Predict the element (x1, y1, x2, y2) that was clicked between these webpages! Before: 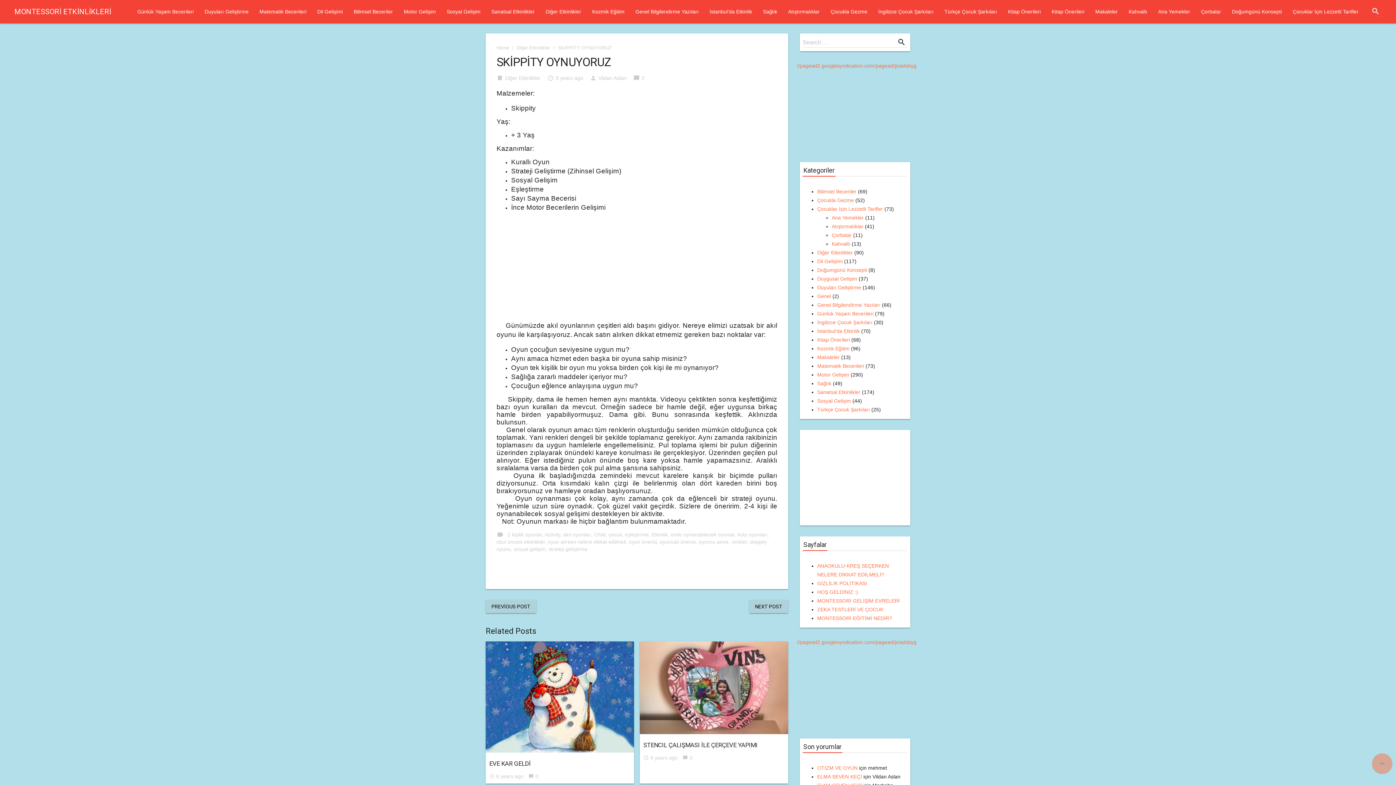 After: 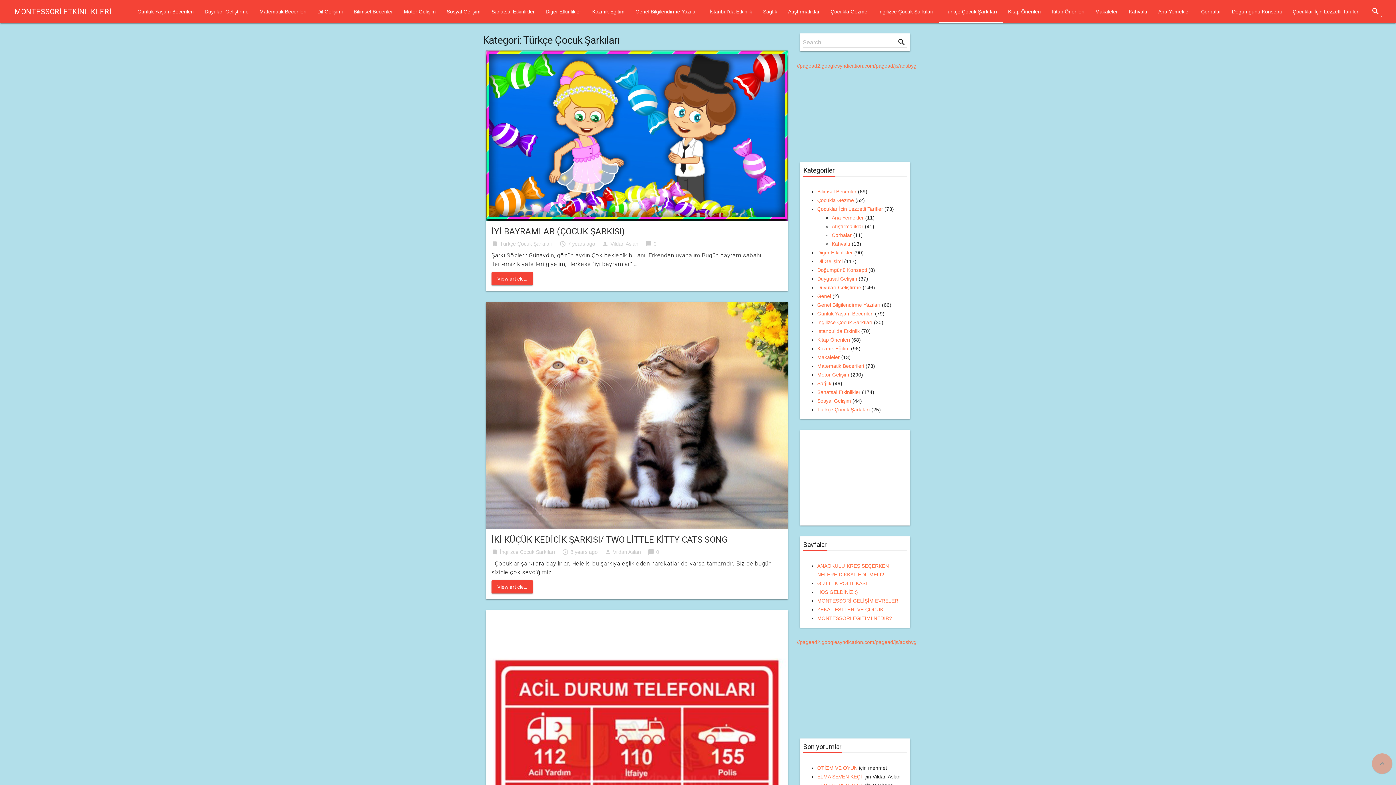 Action: bbox: (817, 406, 870, 412) label: Türkçe Çocuk Şarkıları